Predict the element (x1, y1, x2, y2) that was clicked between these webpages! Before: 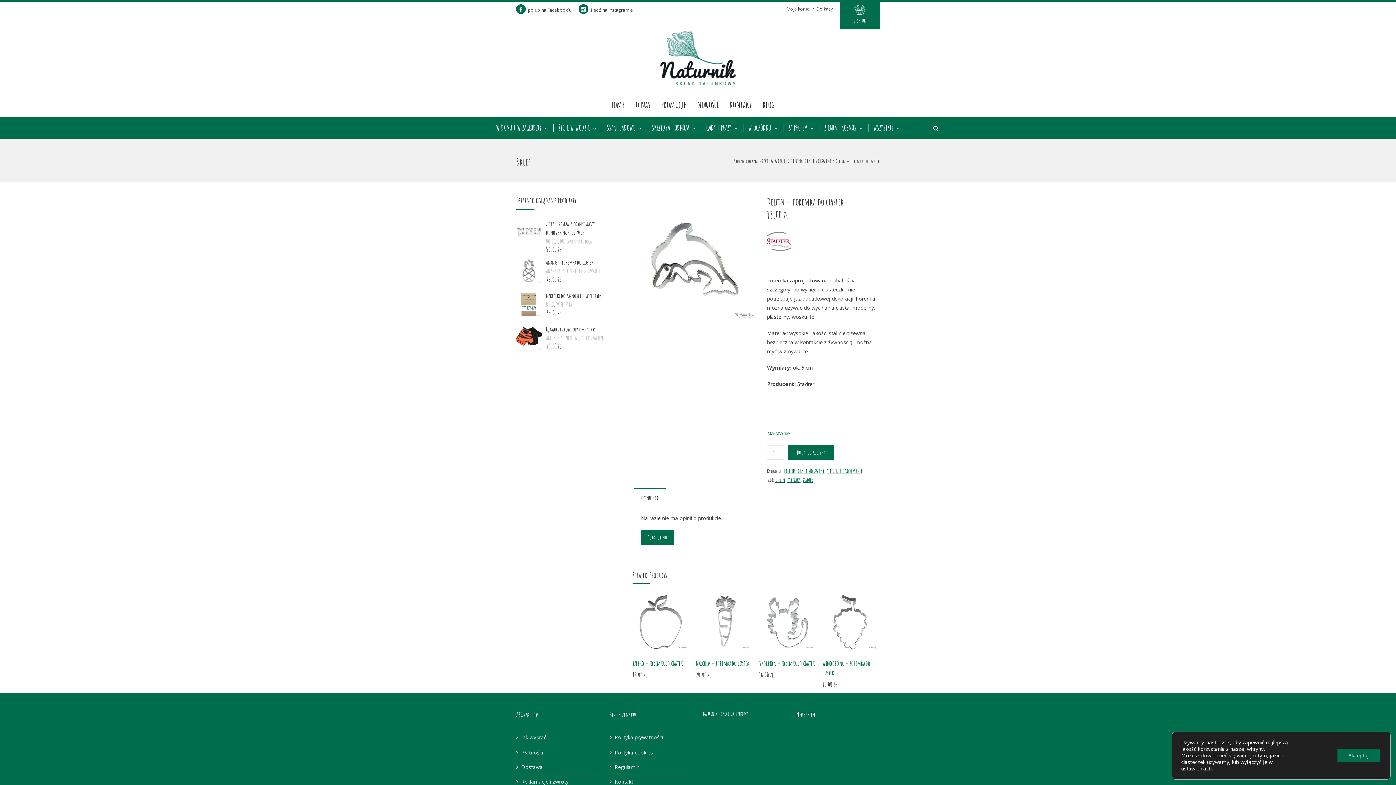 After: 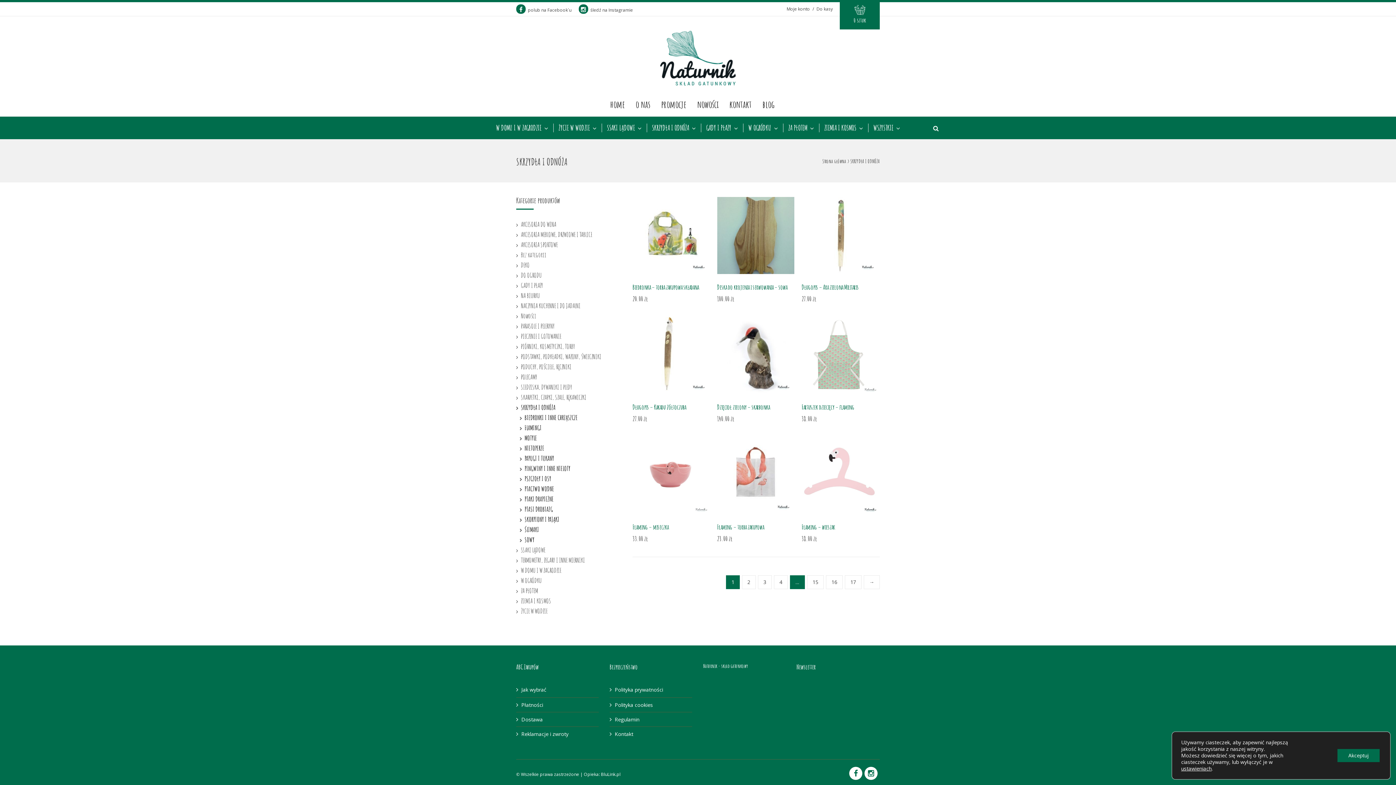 Action: bbox: (646, 123, 700, 132) label: SKRZYDŁA I ODNÓŻA